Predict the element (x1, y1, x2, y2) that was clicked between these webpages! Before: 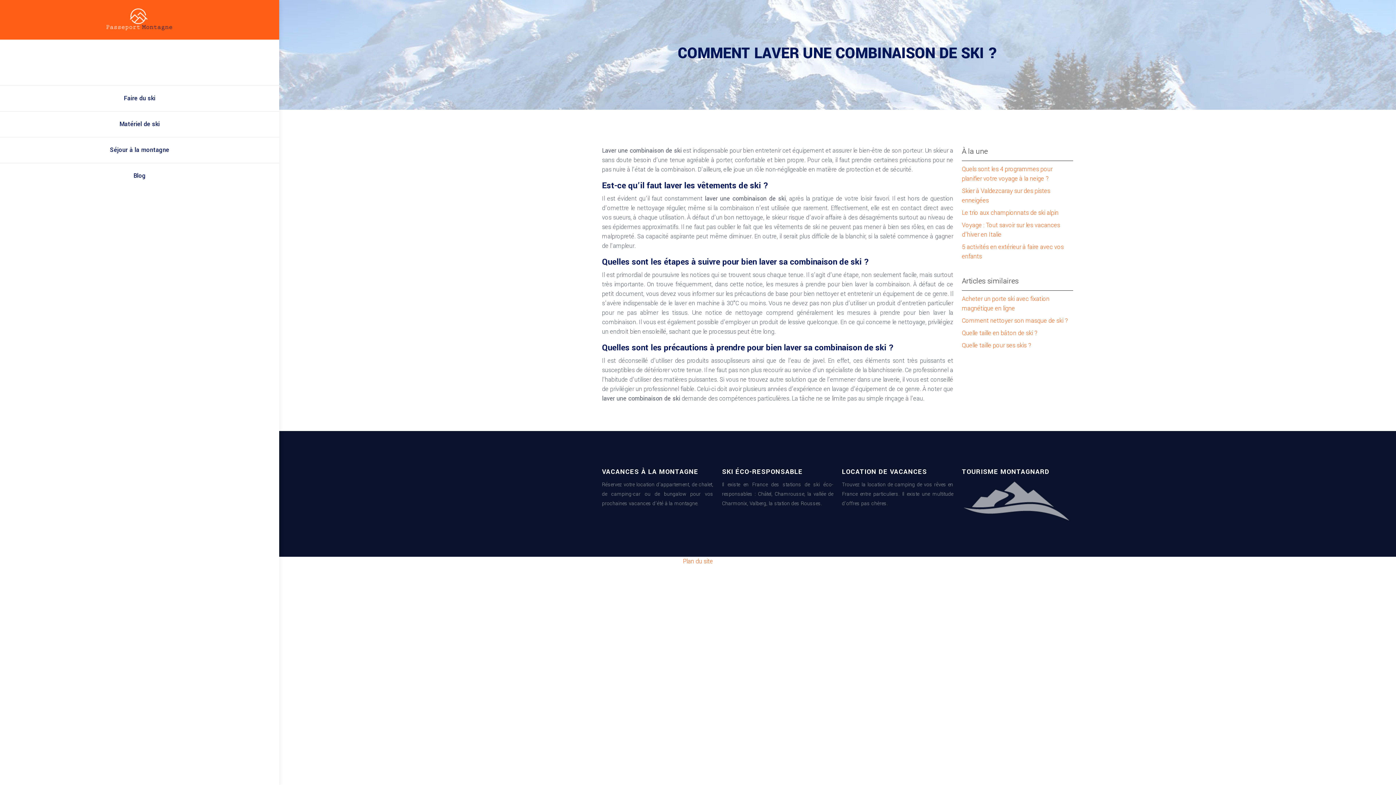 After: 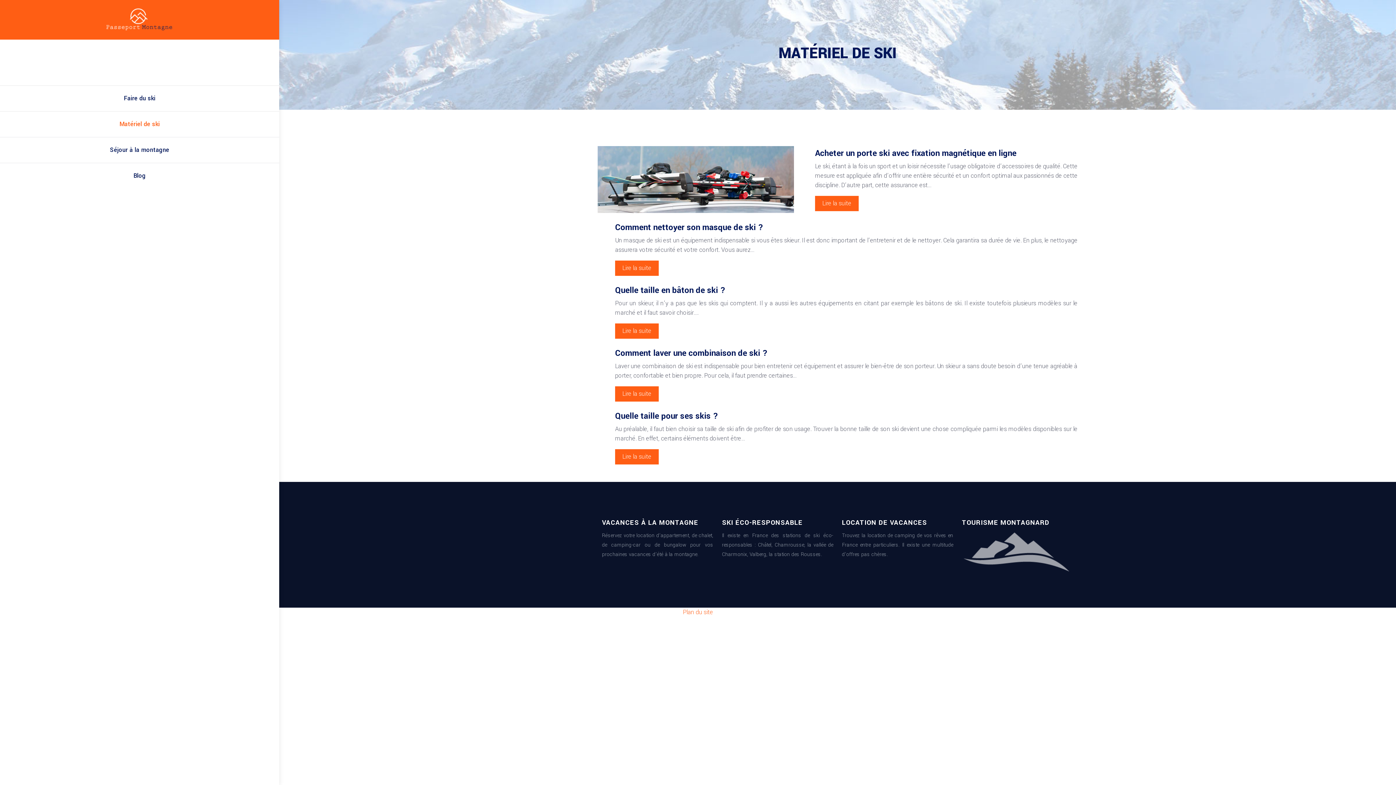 Action: label: Matériel de ski bbox: (5, 118, 273, 129)